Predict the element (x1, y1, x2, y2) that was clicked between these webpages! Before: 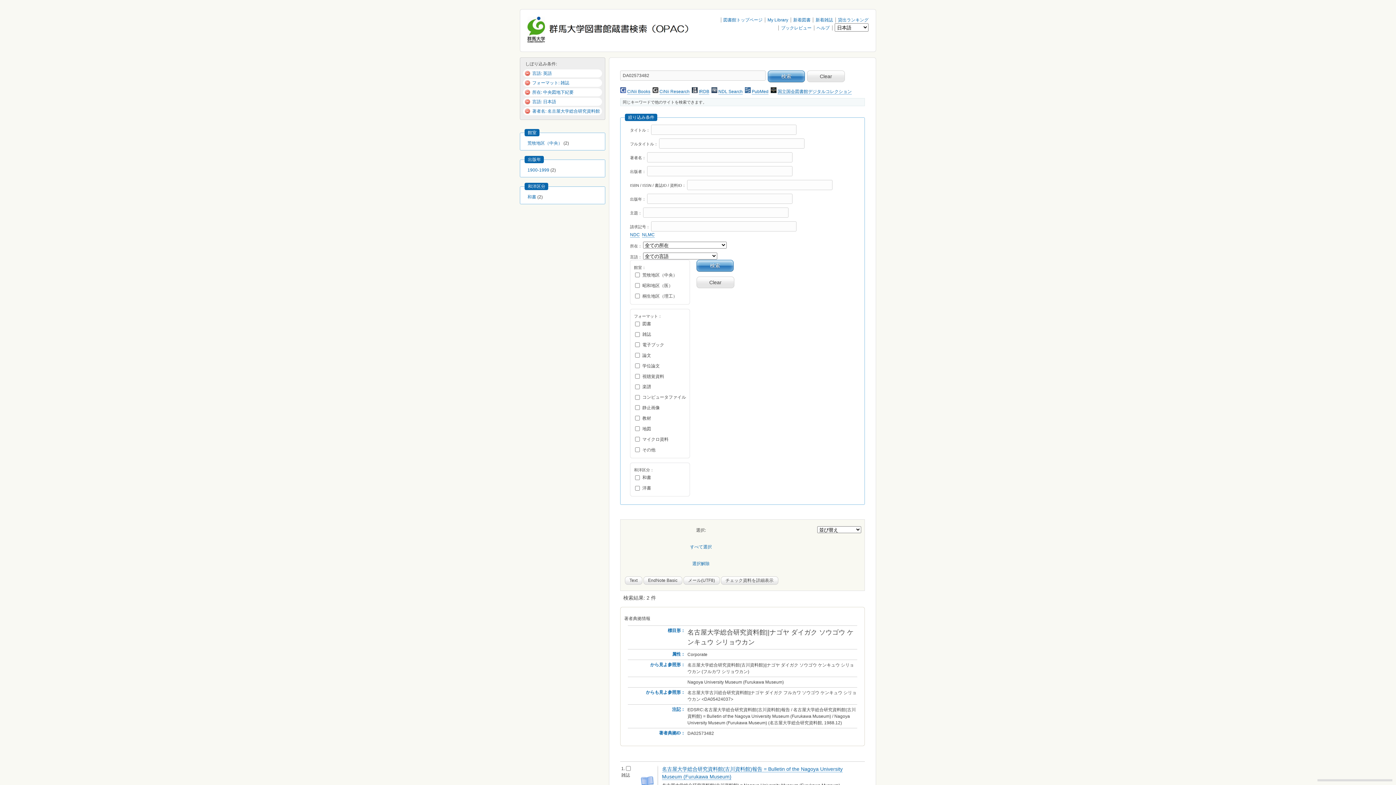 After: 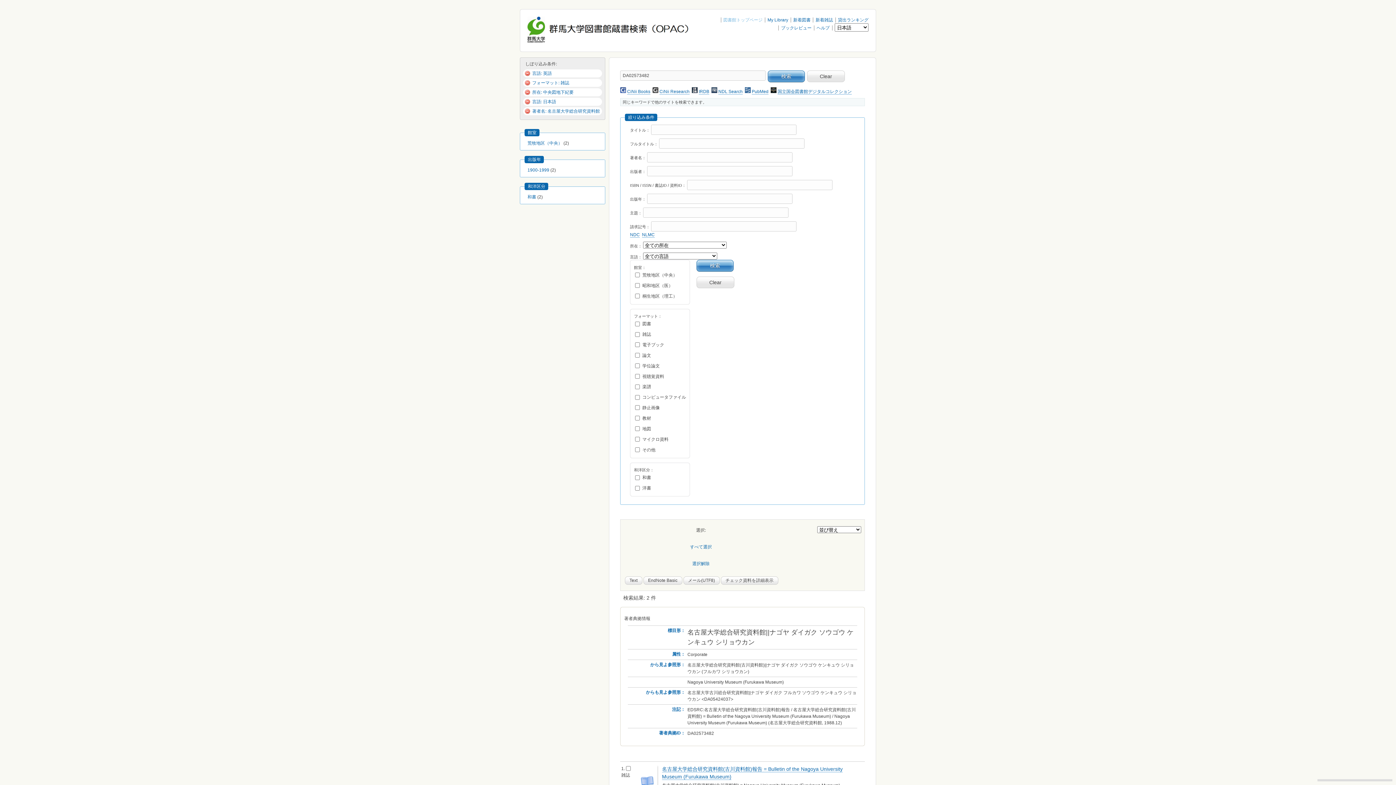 Action: bbox: (723, 17, 762, 22) label: 図書館トップページ